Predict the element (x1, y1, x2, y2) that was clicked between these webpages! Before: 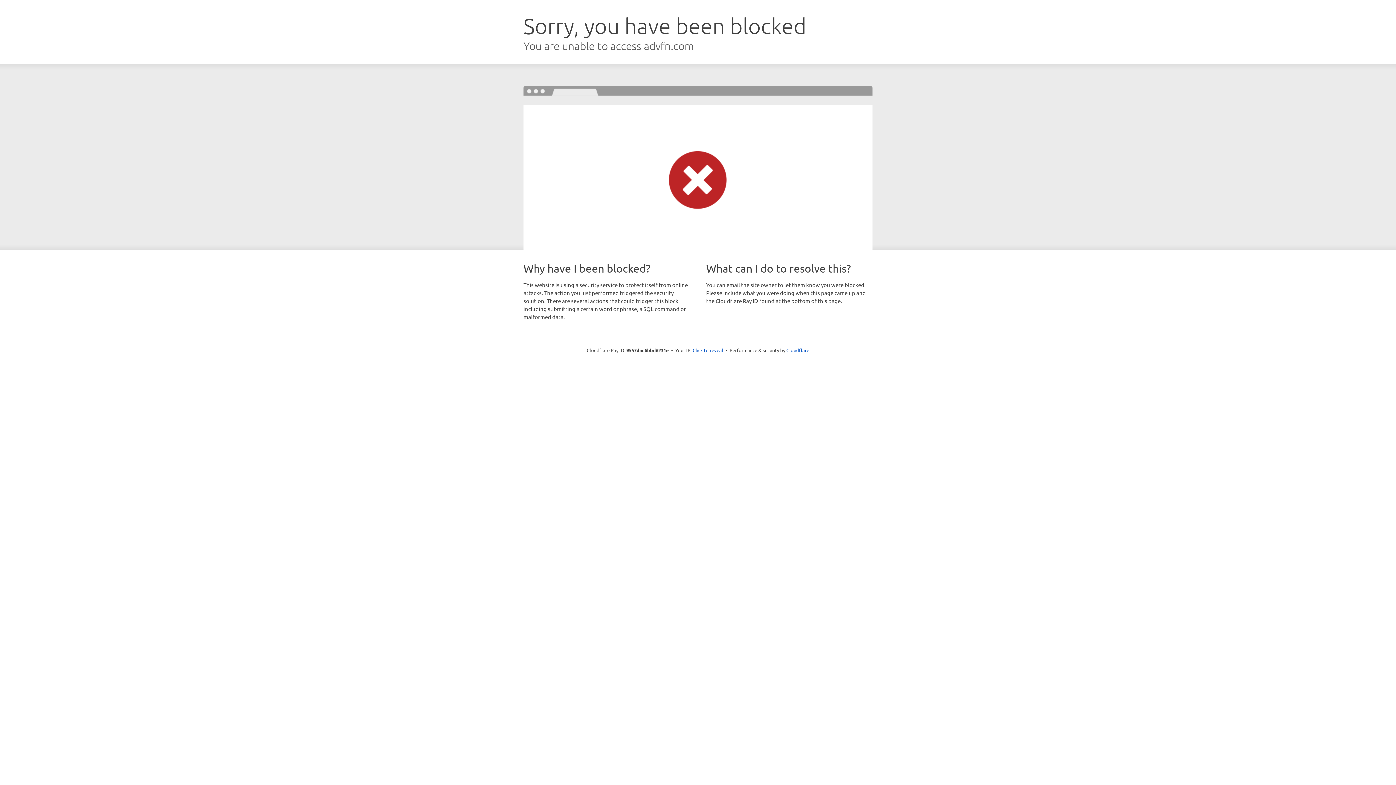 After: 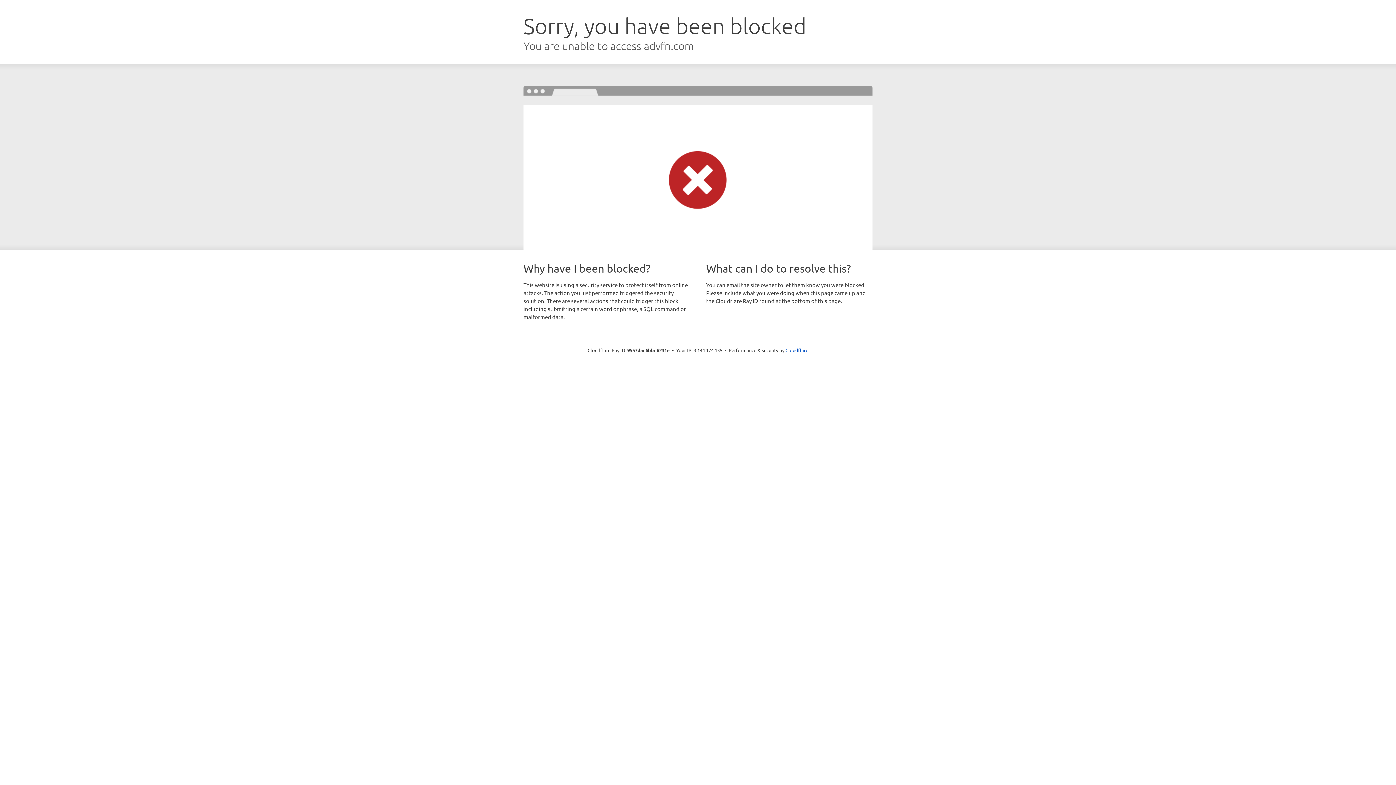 Action: bbox: (692, 346, 723, 353) label: Click to reveal